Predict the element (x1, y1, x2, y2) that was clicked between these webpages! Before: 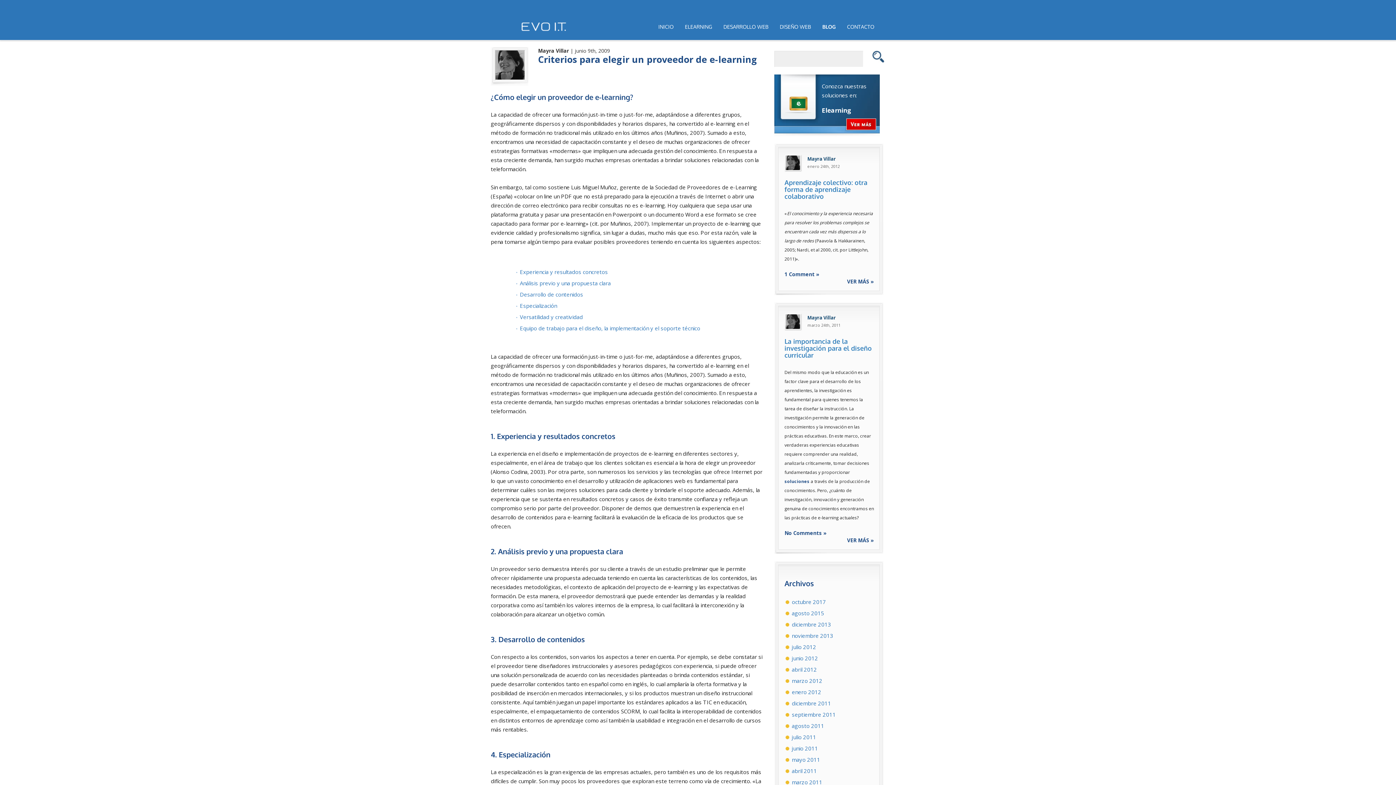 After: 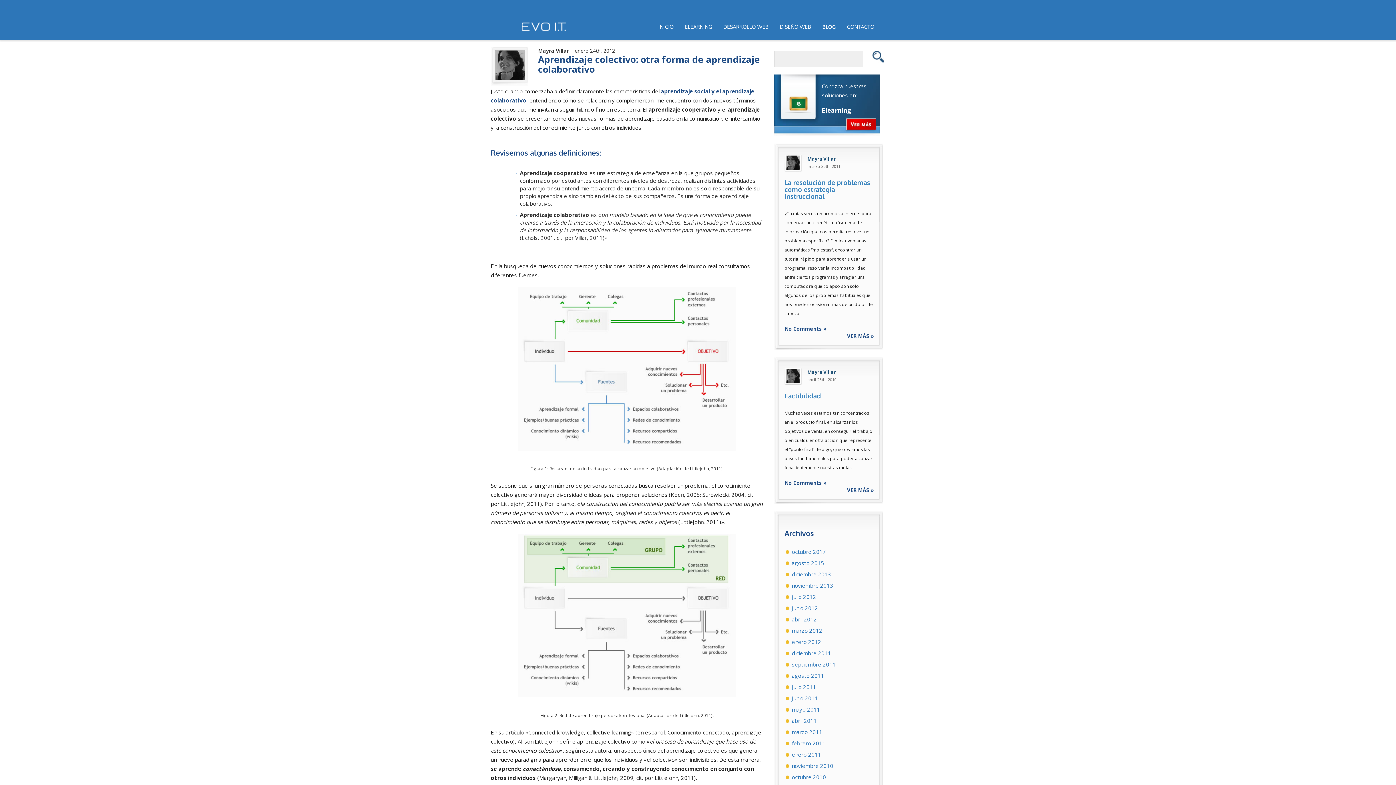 Action: bbox: (784, 270, 819, 277) label: 1 Comment »